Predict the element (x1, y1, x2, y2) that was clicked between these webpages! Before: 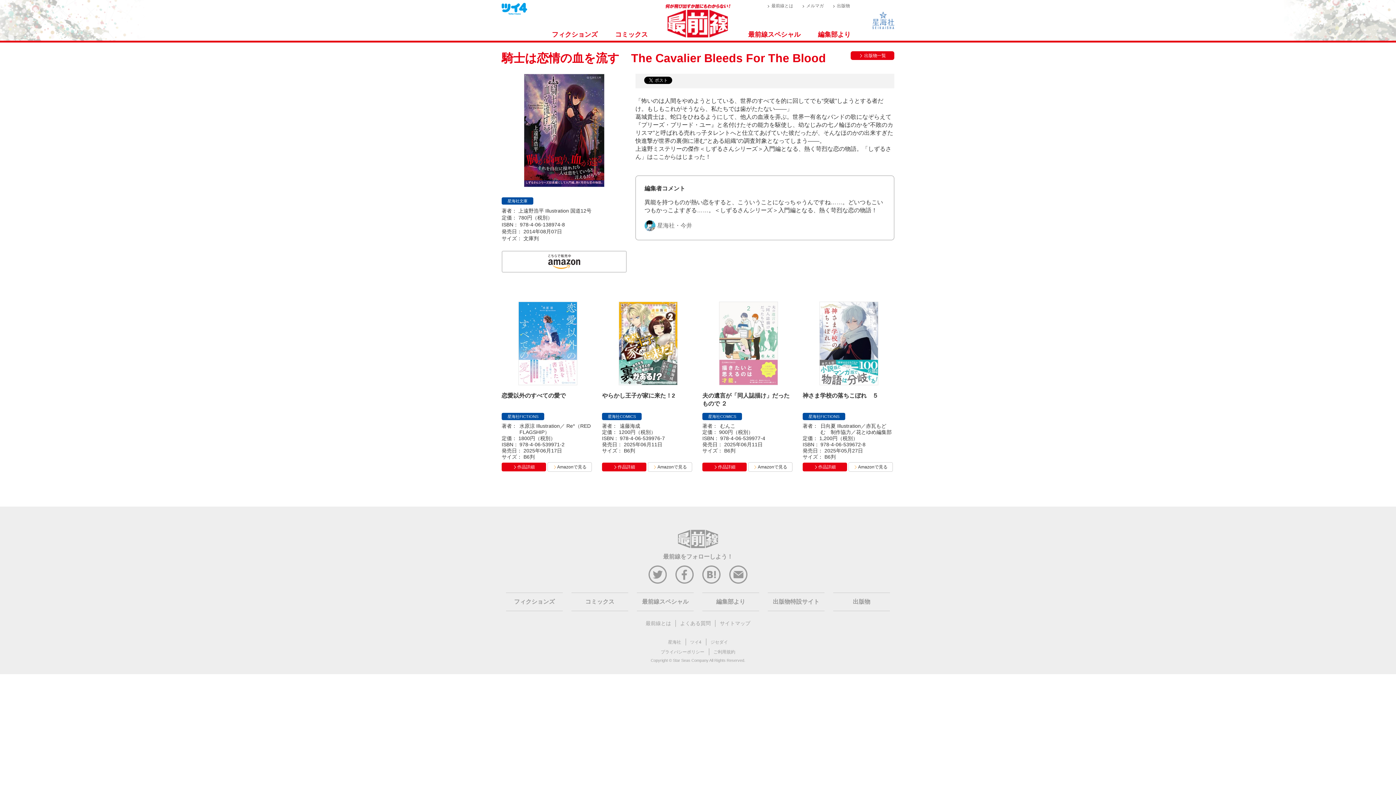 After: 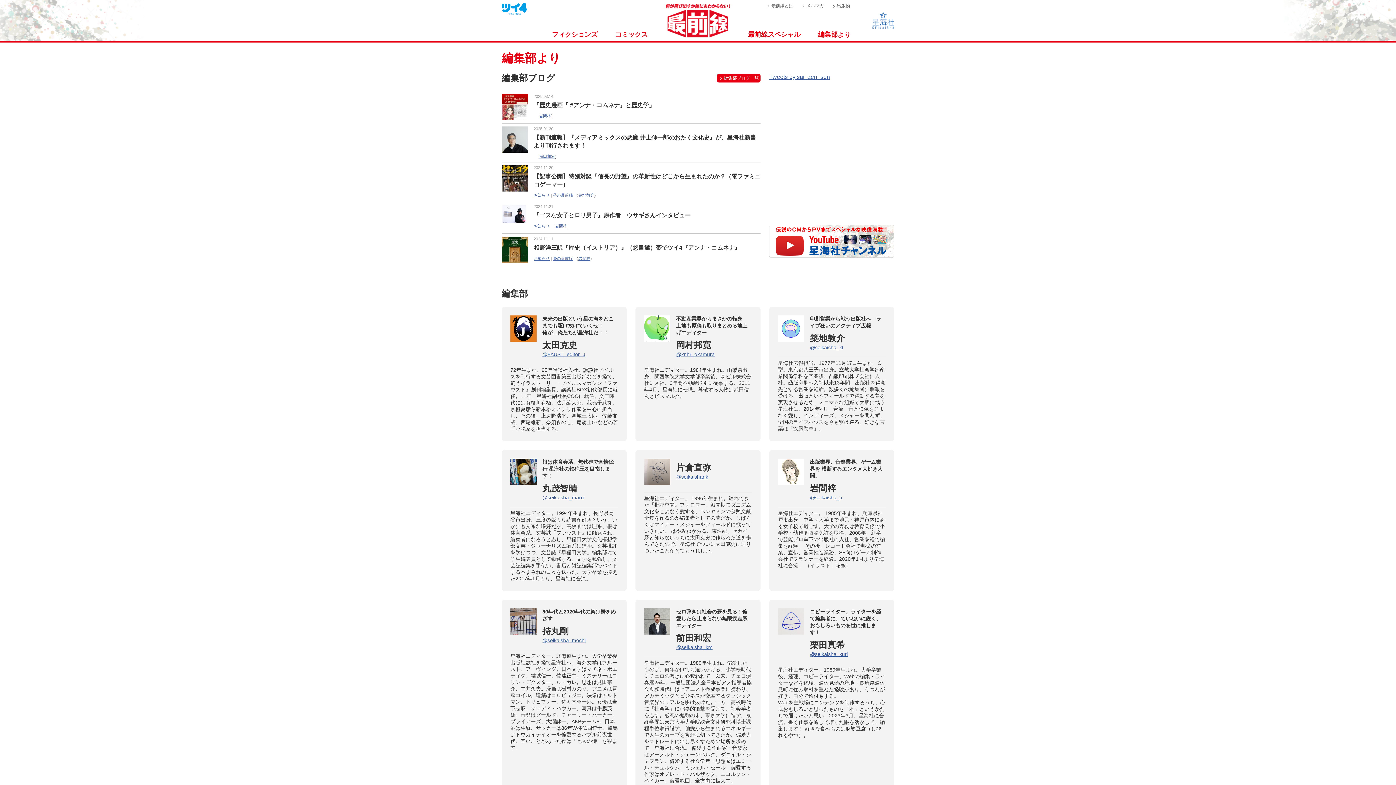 Action: label: 編集部より bbox: (818, 30, 850, 38)